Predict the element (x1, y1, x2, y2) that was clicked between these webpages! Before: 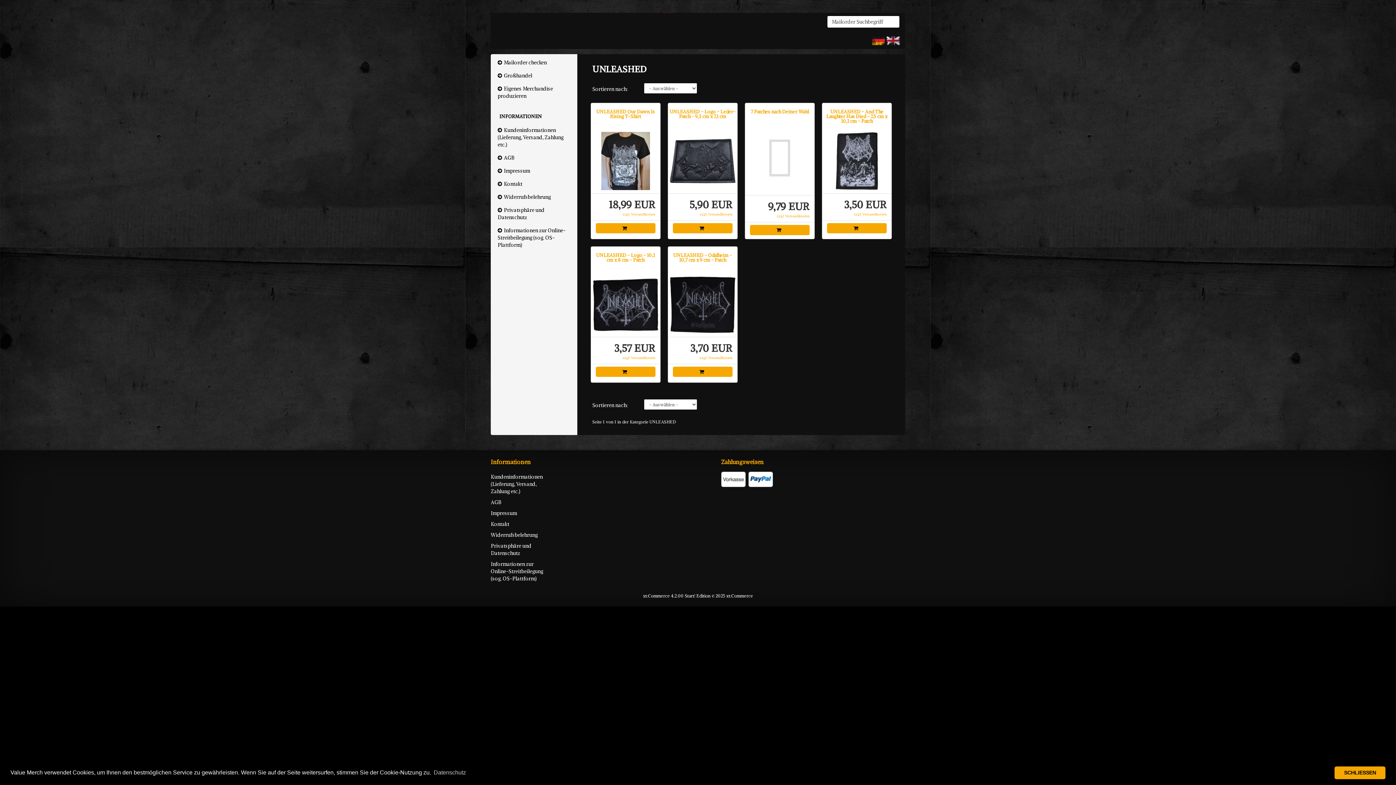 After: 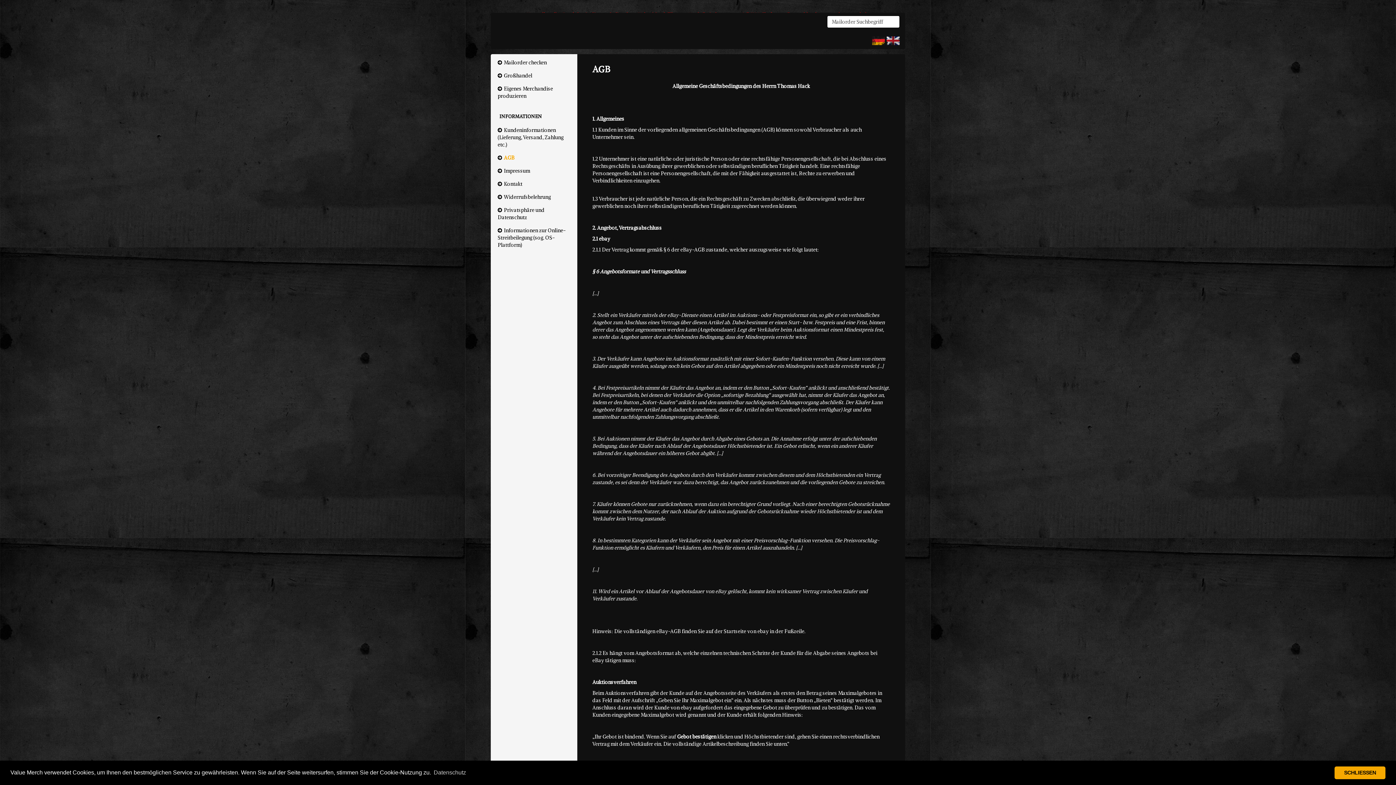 Action: label: AGB bbox: (490, 497, 550, 507)